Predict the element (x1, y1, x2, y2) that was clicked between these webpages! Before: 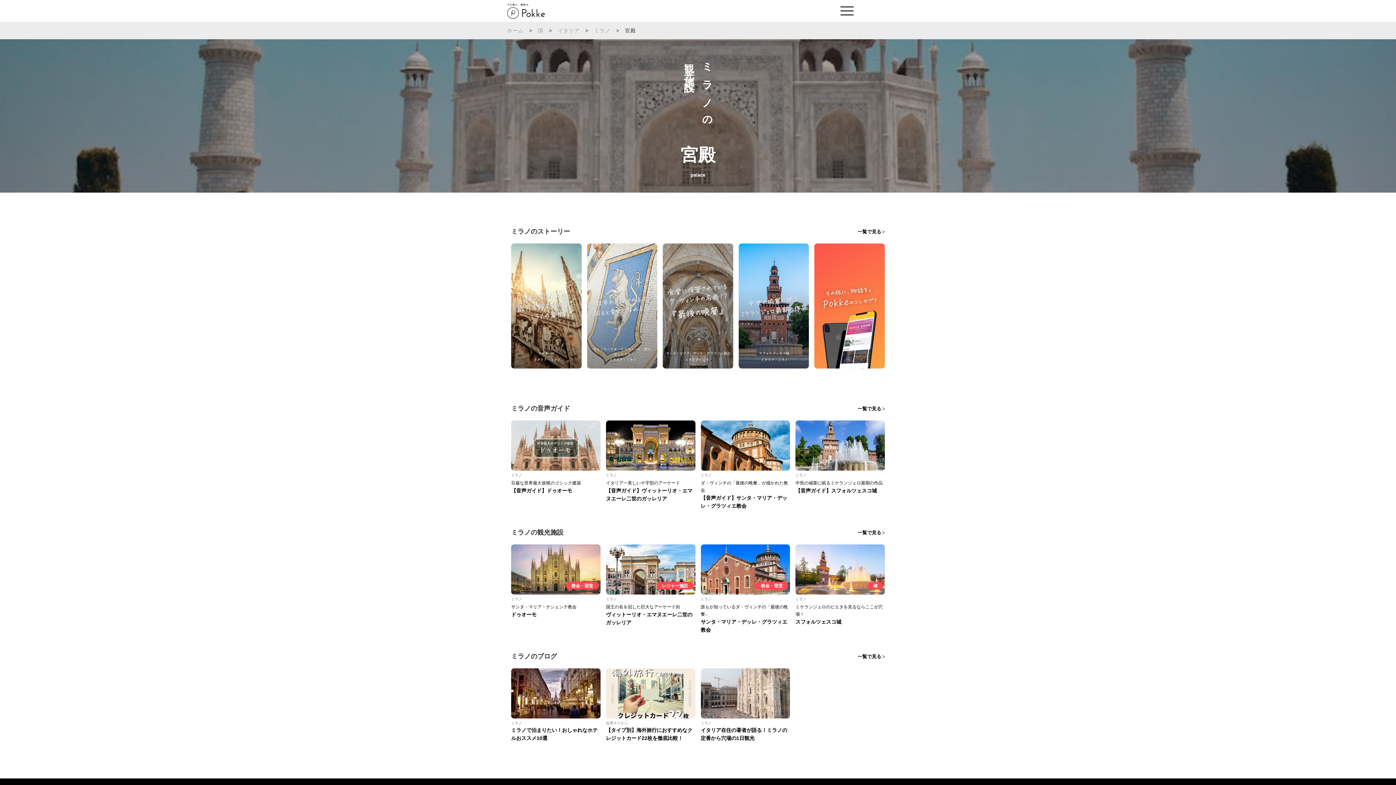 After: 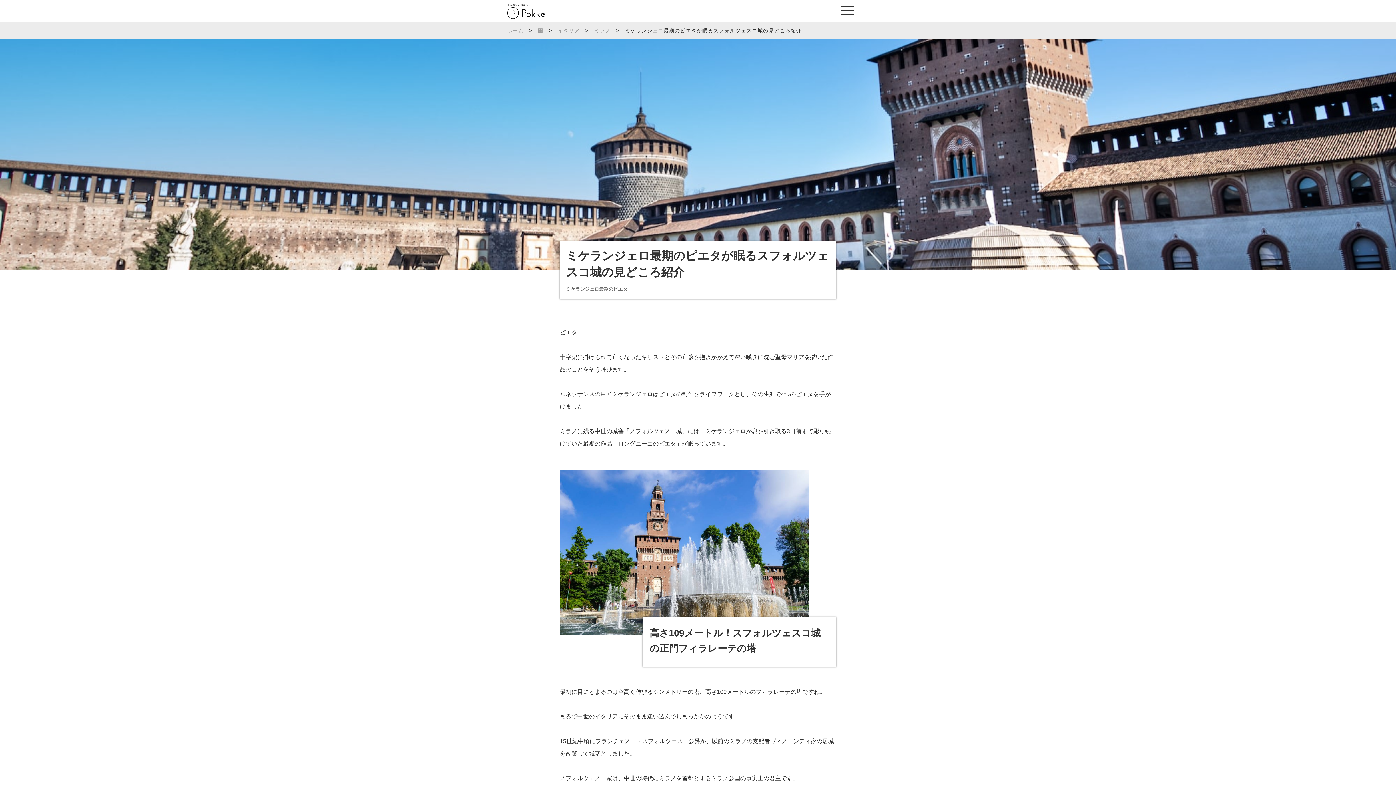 Action: bbox: (738, 243, 809, 368)